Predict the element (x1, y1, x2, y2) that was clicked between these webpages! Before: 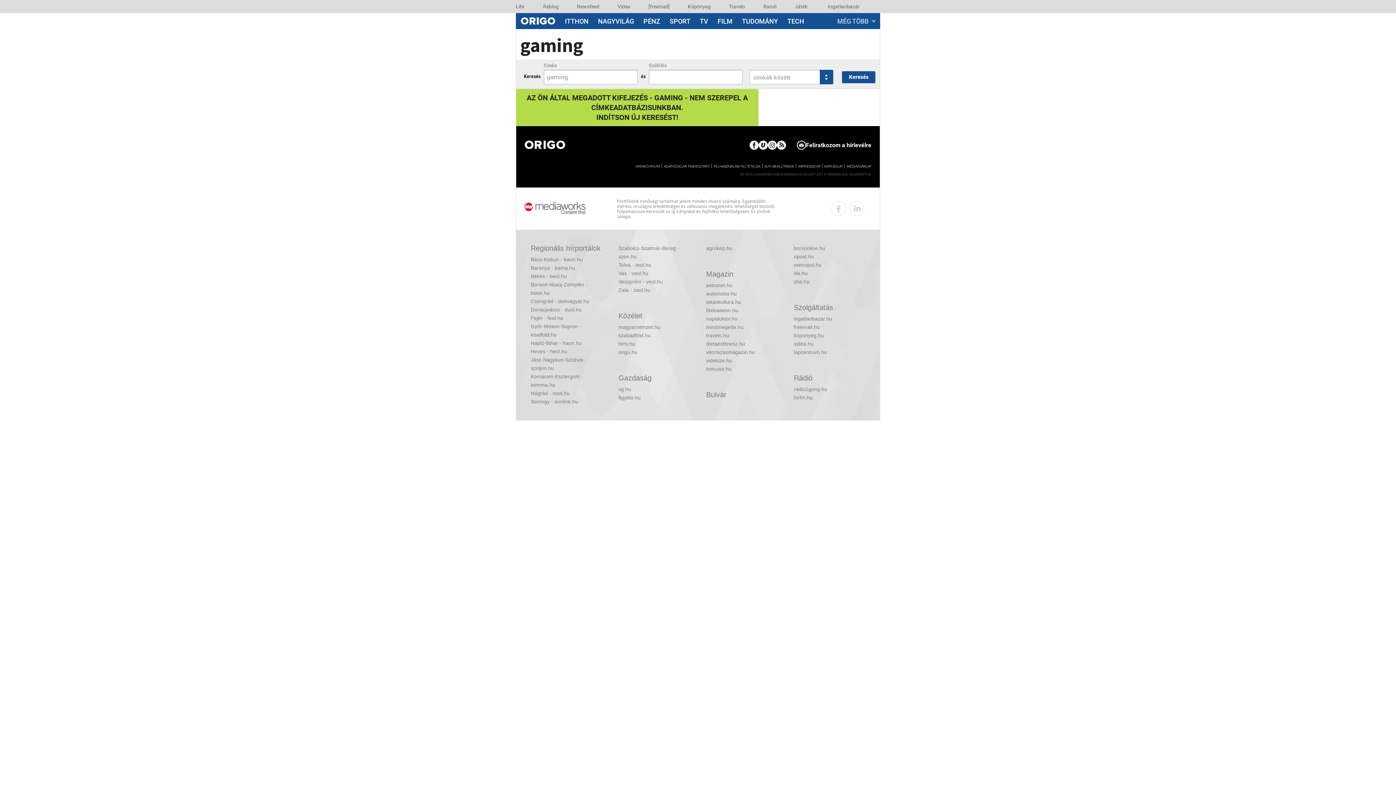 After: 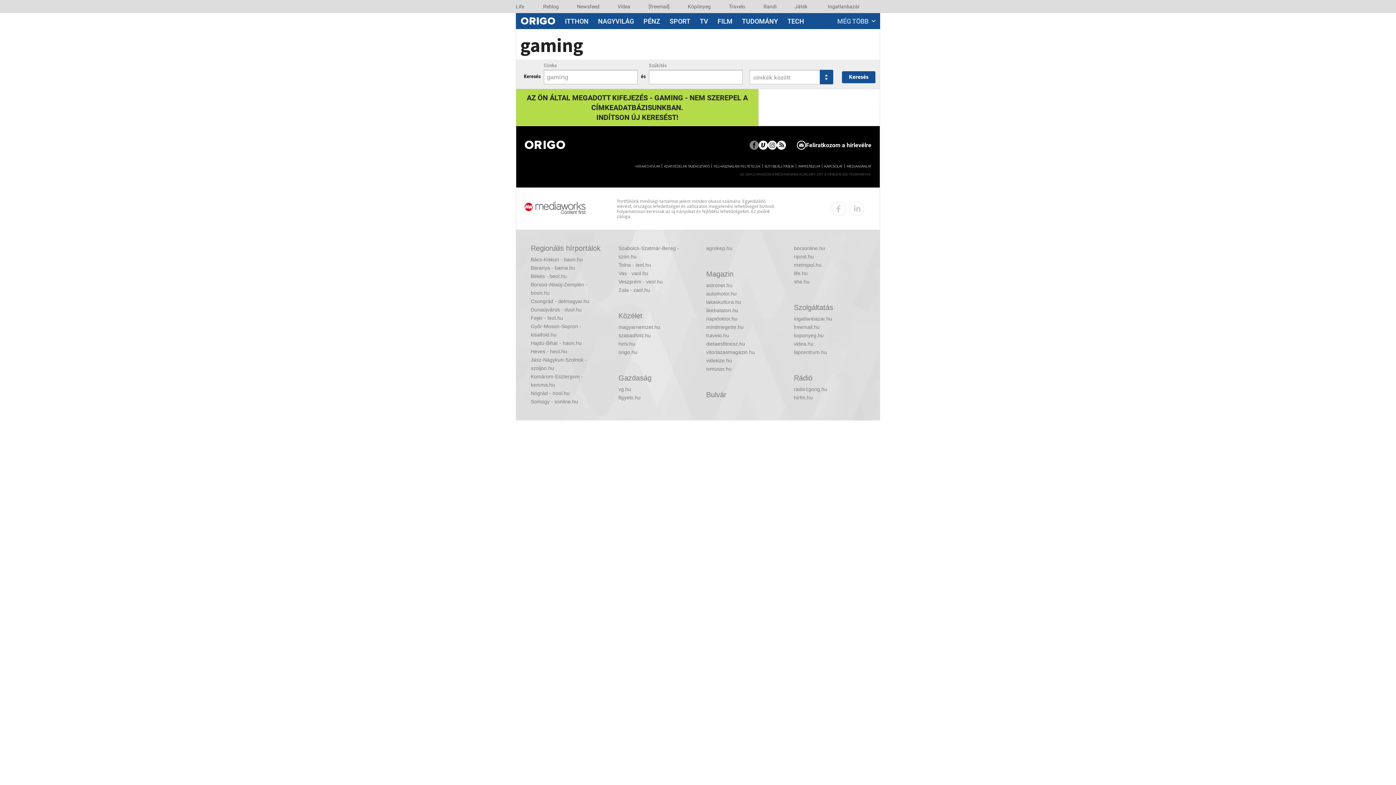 Action: bbox: (749, 140, 758, 149) label: Origo a facebookon